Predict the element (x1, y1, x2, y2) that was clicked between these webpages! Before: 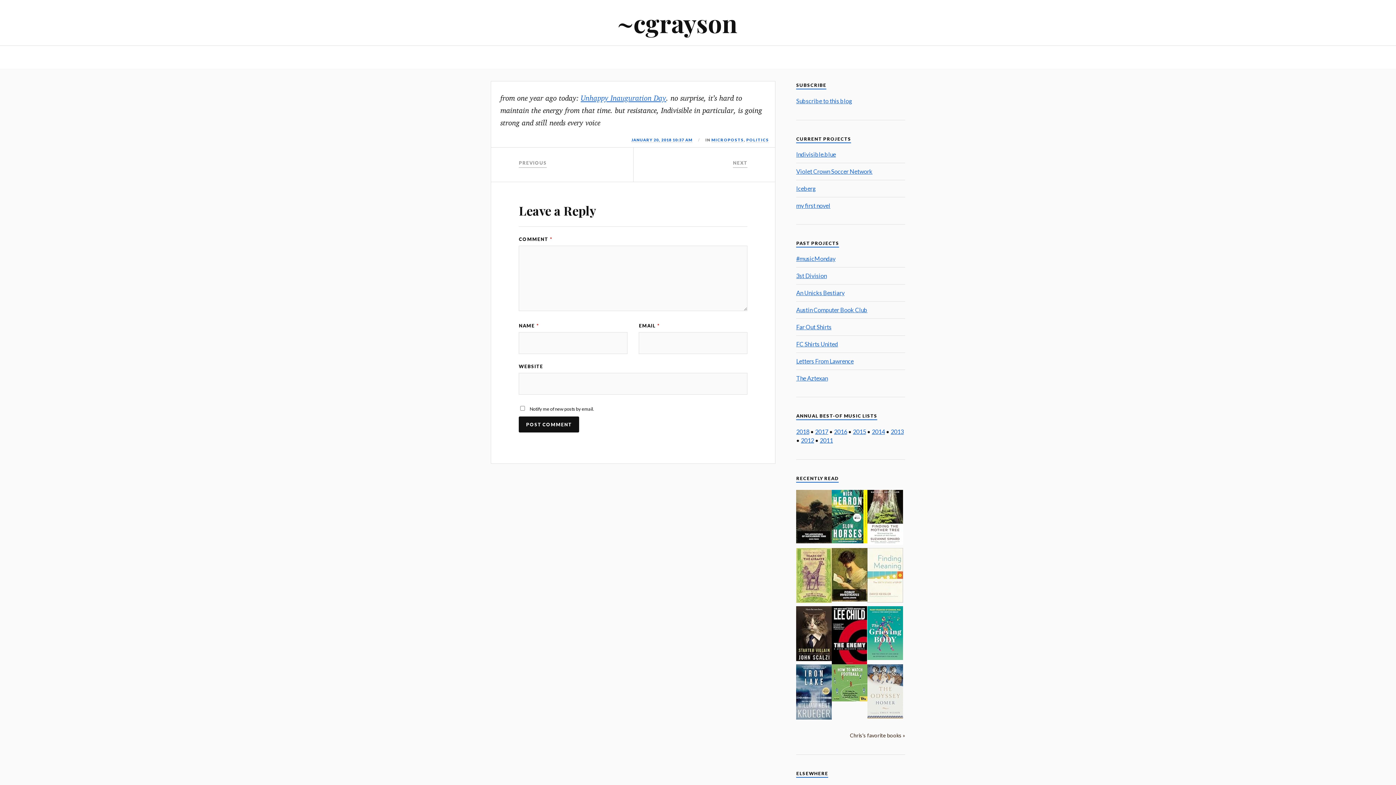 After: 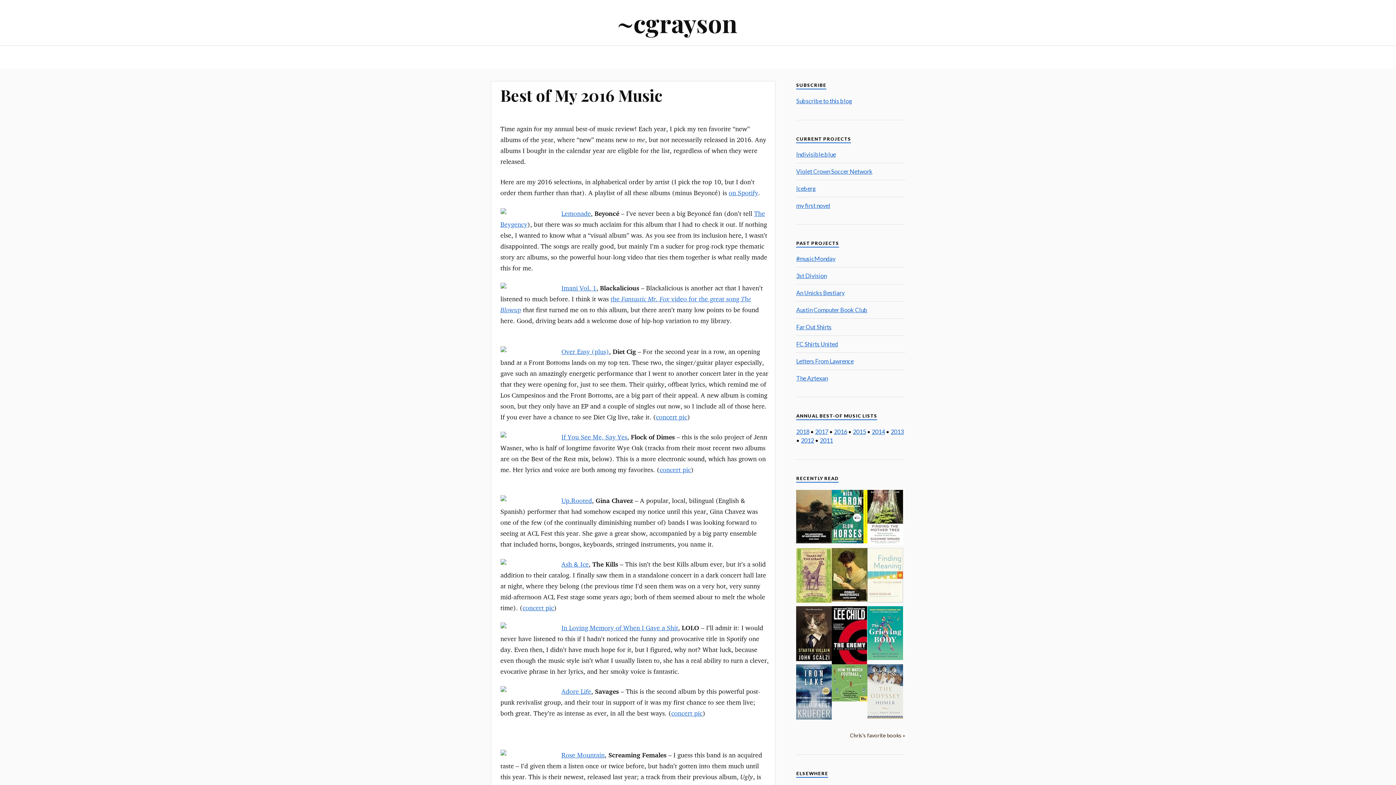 Action: label: 2016 bbox: (834, 428, 847, 435)